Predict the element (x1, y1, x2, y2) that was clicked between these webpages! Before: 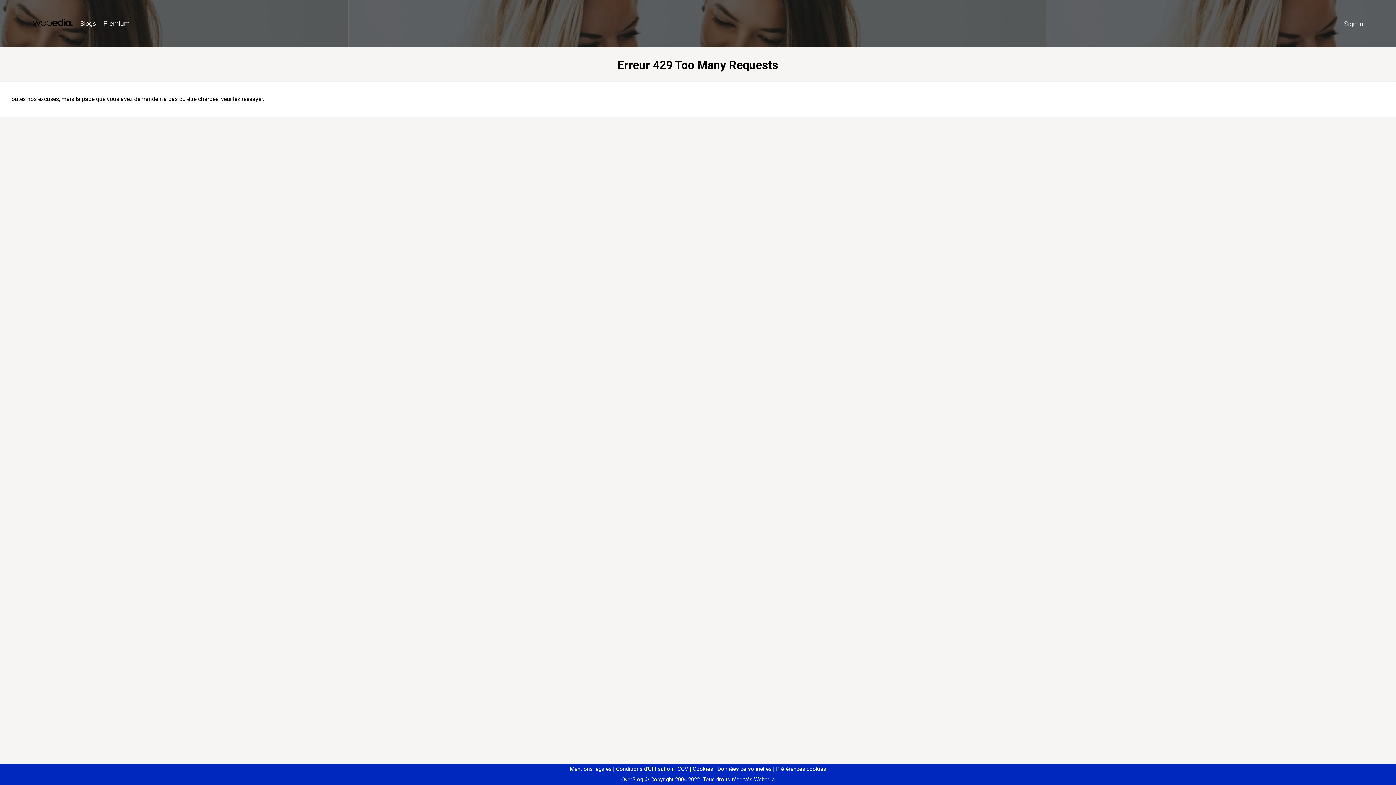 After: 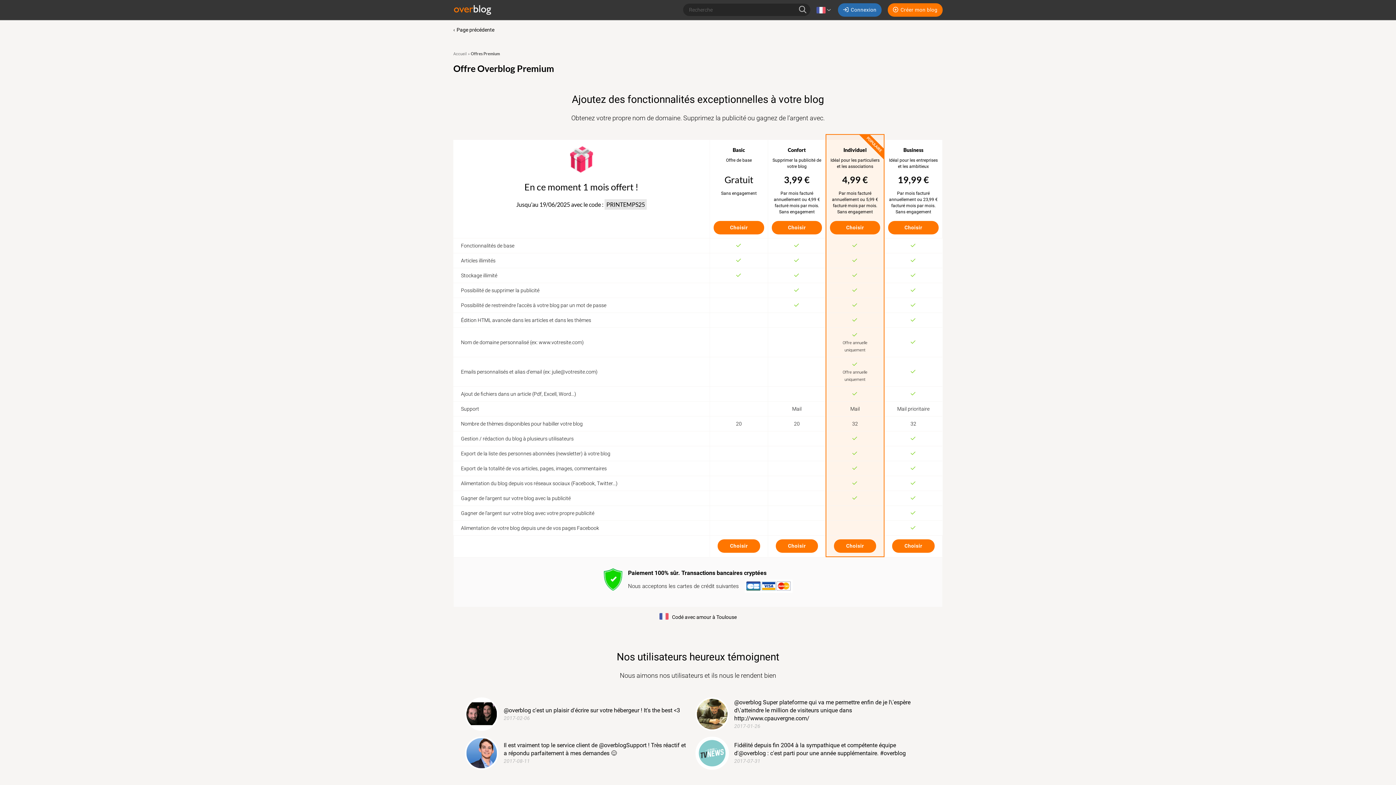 Action: label: Premium bbox: (99, 16, 133, 31)